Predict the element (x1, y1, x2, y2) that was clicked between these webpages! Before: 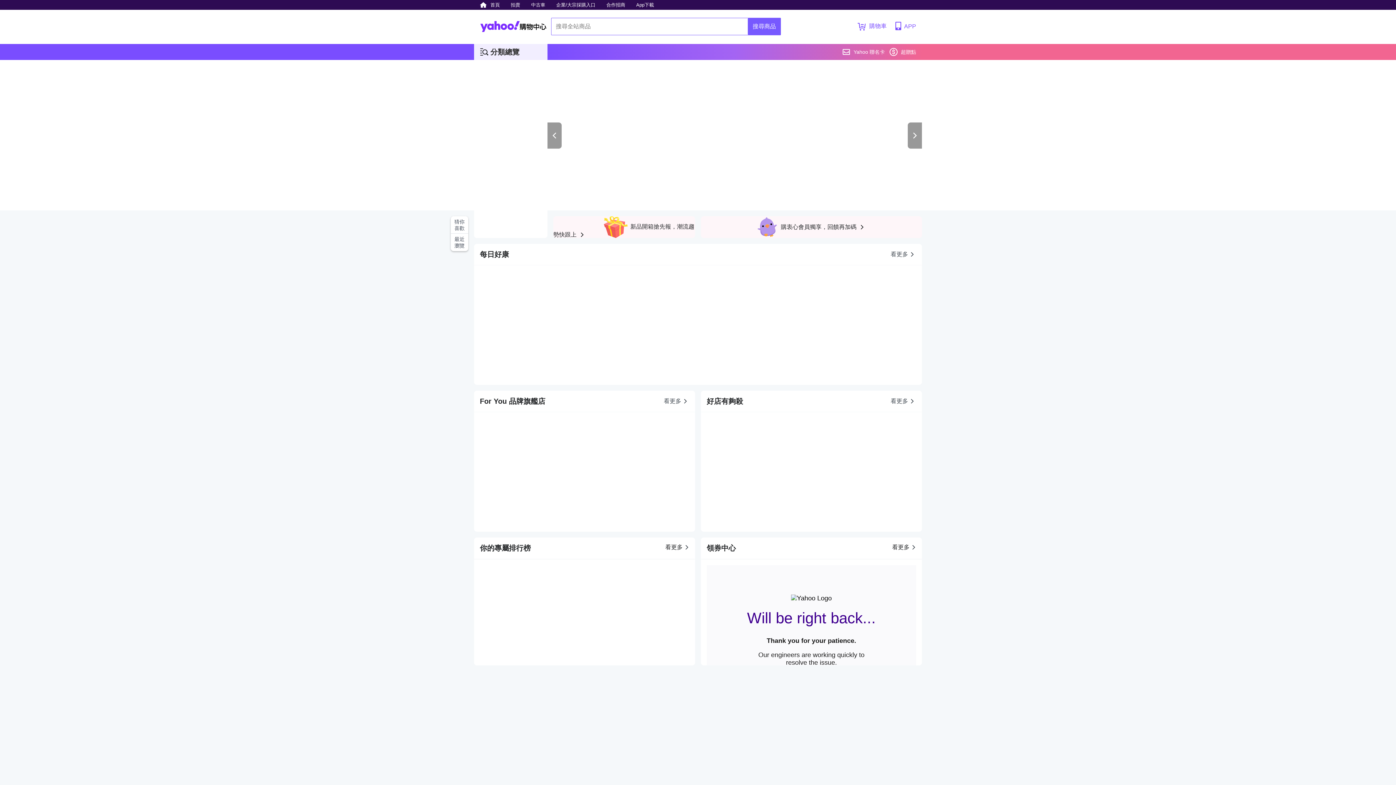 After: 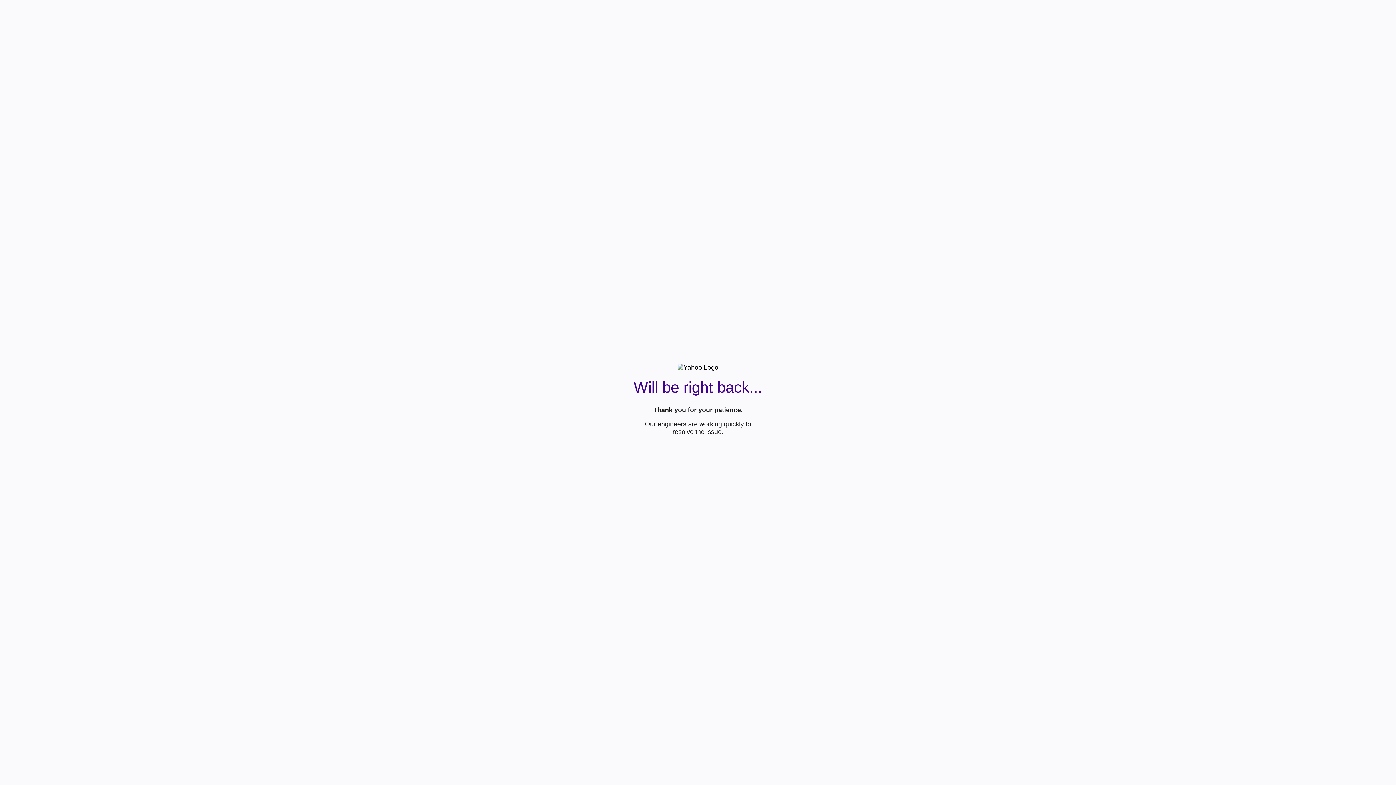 Action: label: 企業/大宗採購入口 bbox: (552, 0, 599, 9)